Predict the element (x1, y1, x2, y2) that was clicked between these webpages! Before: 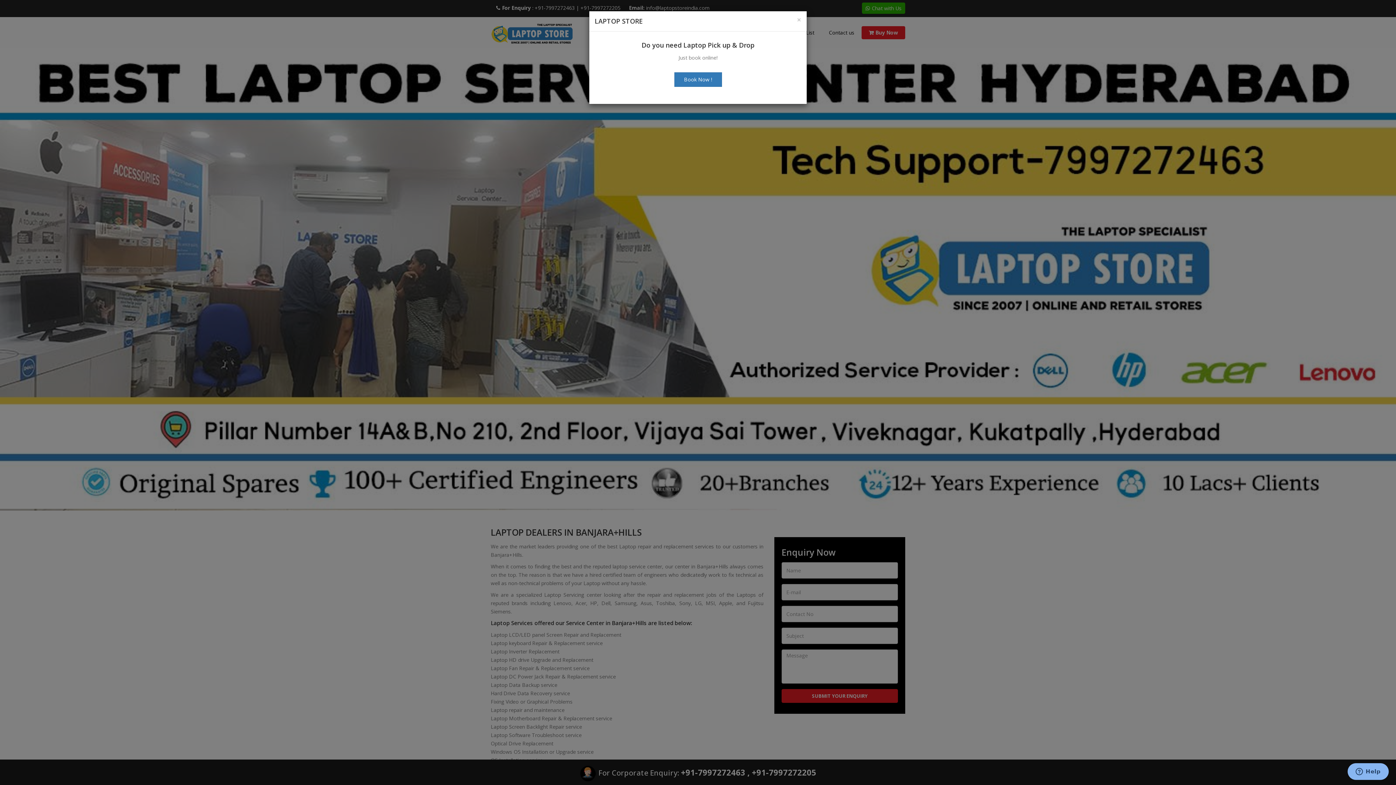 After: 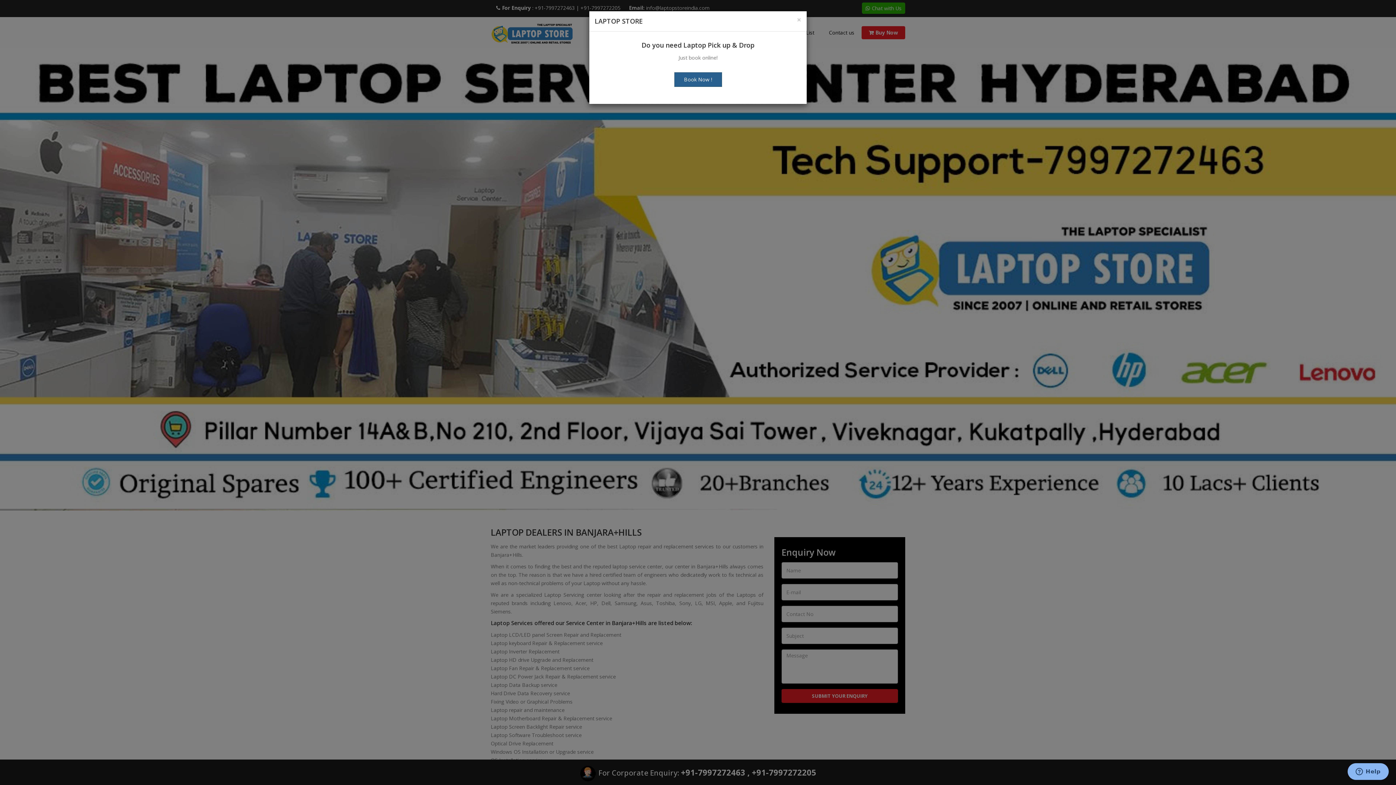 Action: bbox: (674, 72, 722, 86) label: Book Now !